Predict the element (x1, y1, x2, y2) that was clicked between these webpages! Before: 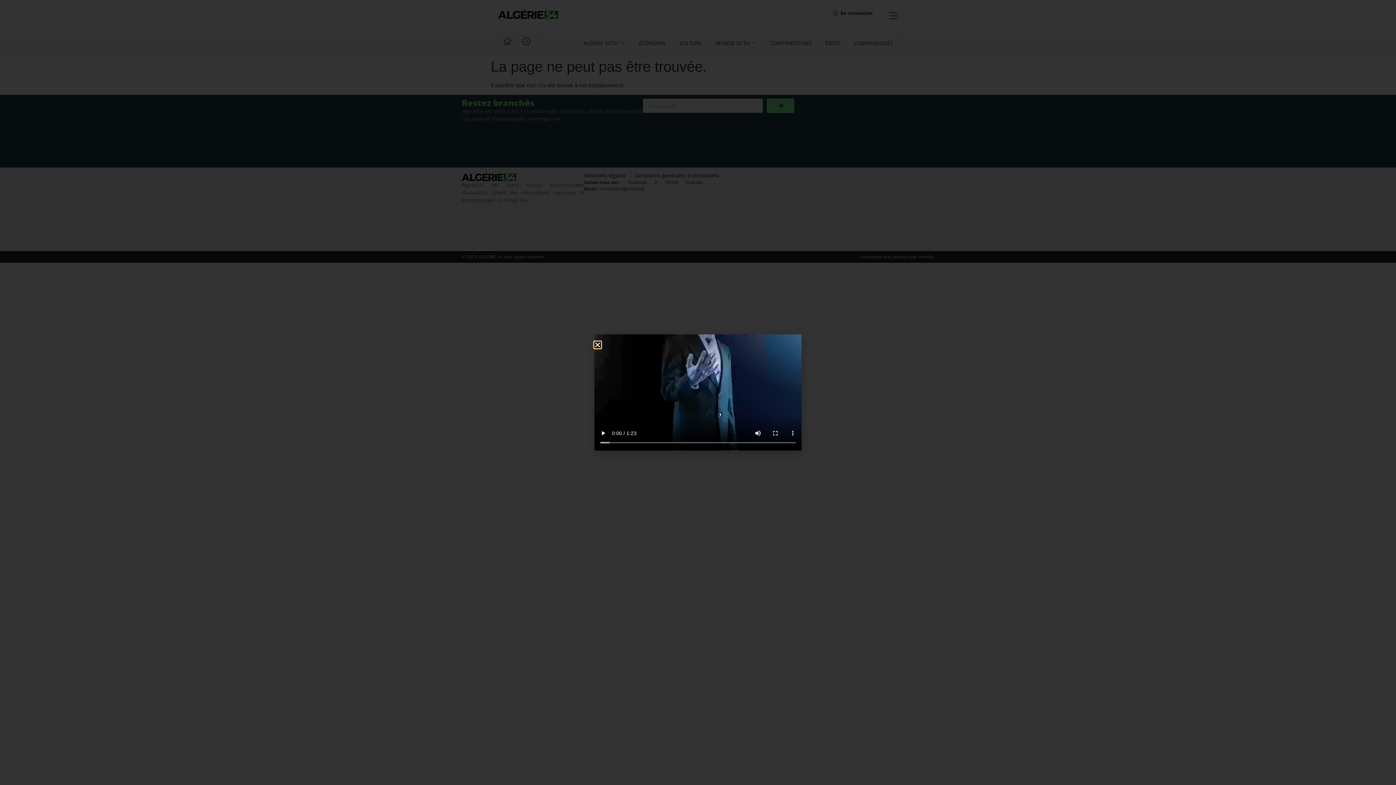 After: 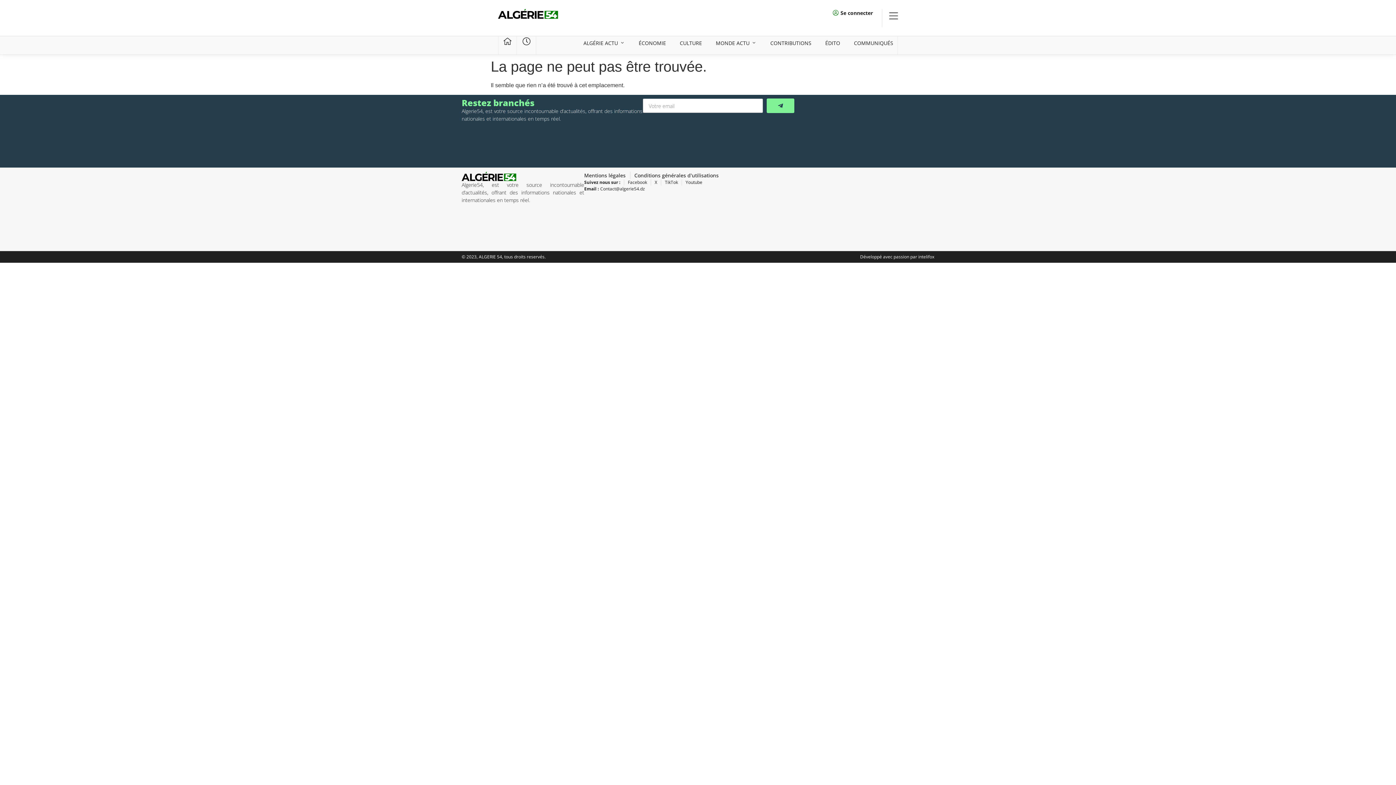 Action: label: Close bbox: (594, 341, 601, 348)